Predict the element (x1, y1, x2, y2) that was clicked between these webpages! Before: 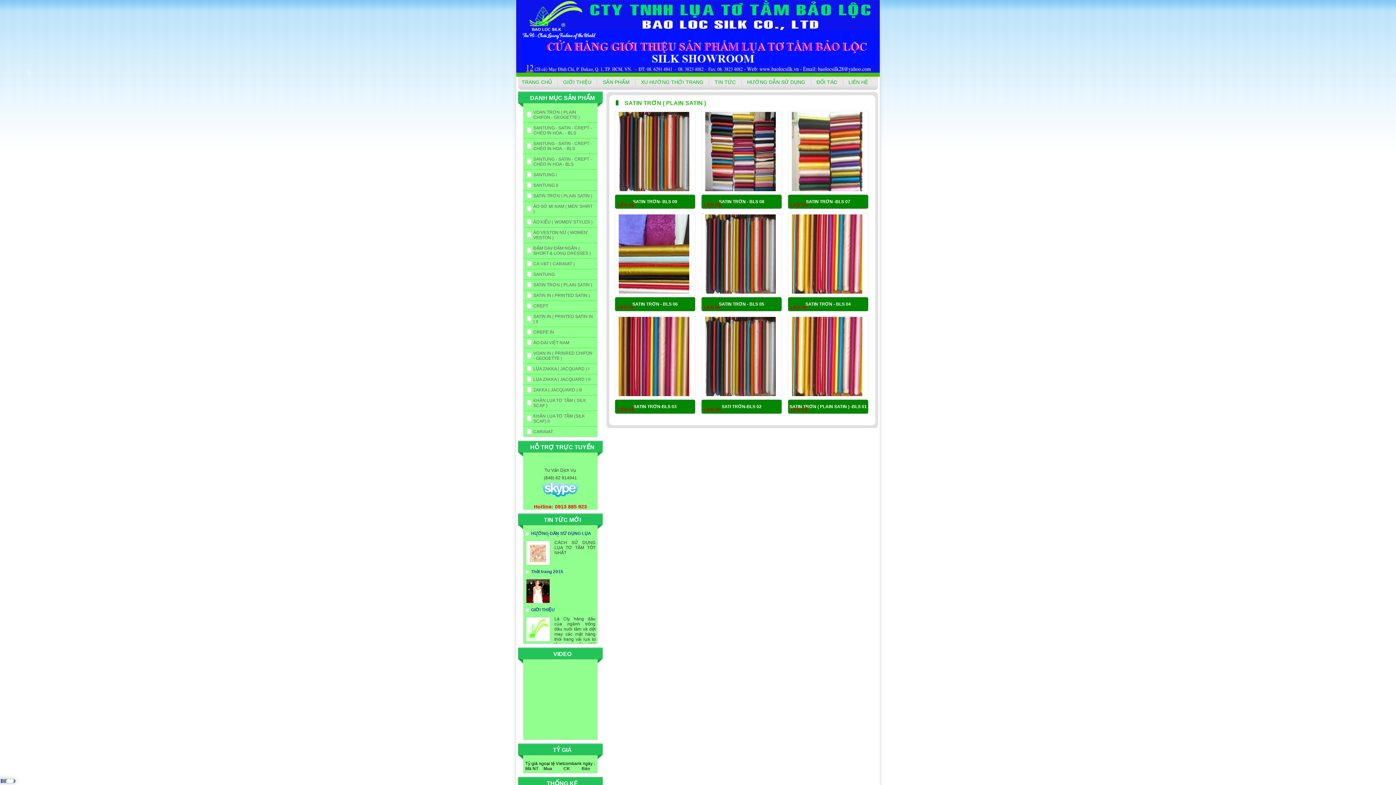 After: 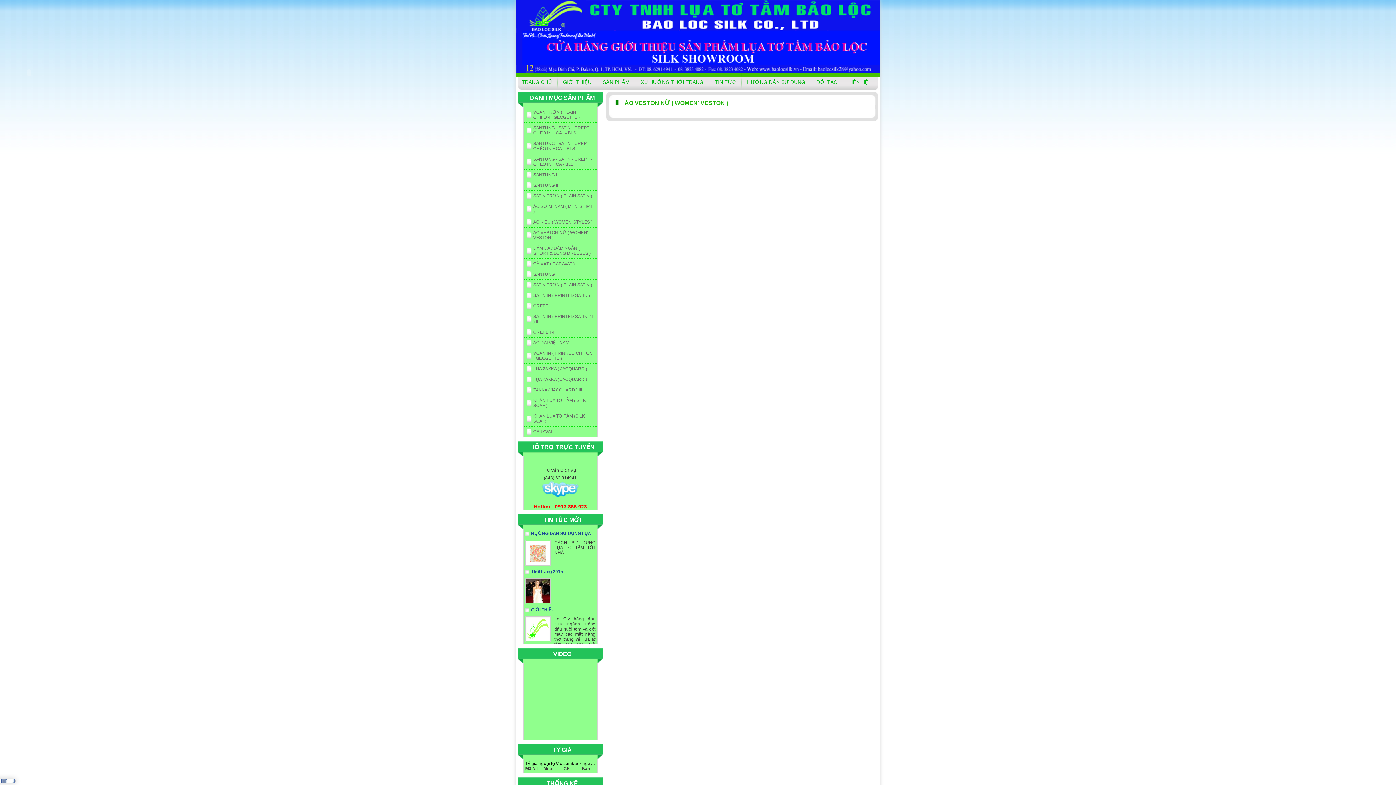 Action: bbox: (522, 227, 593, 242) label: ÁO VESTON NỮ ( WOMEN' VESTON )